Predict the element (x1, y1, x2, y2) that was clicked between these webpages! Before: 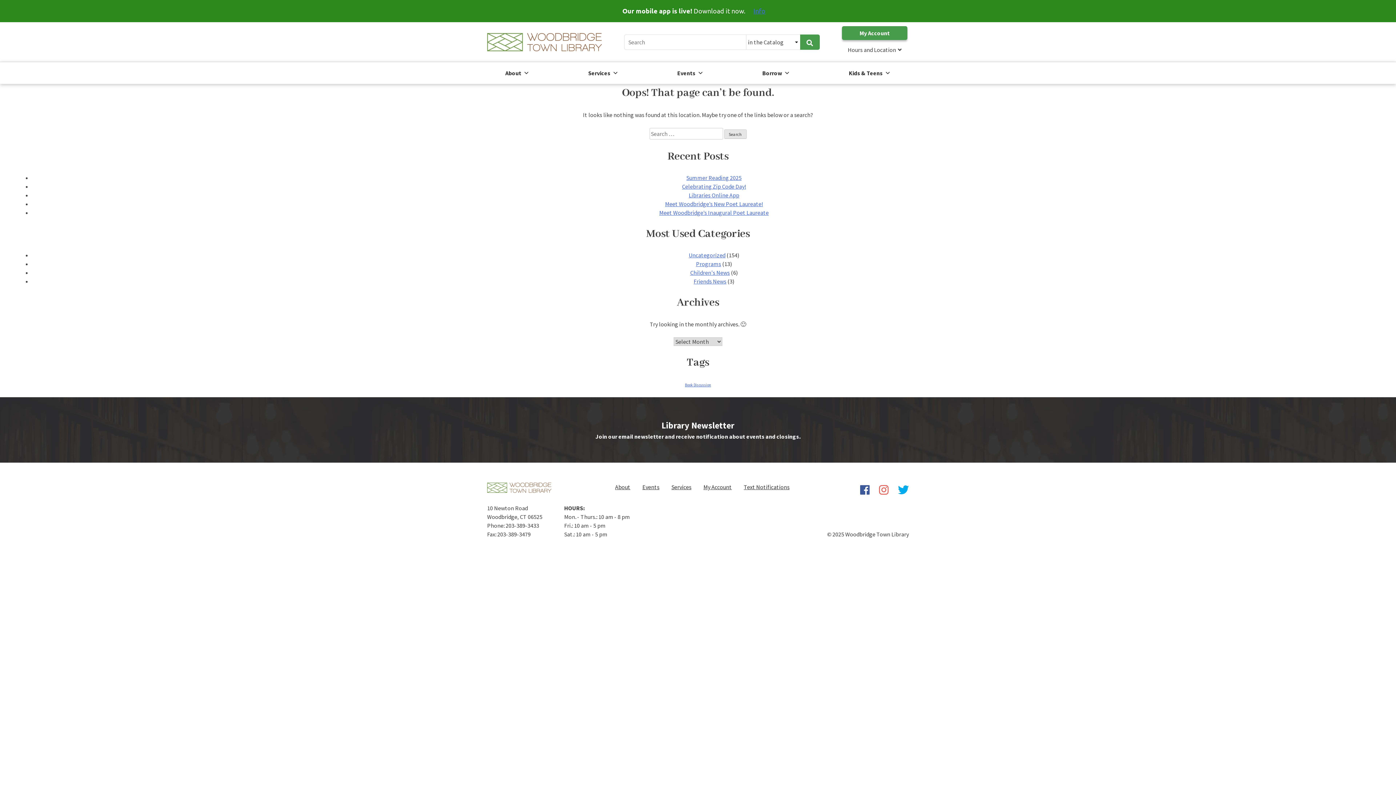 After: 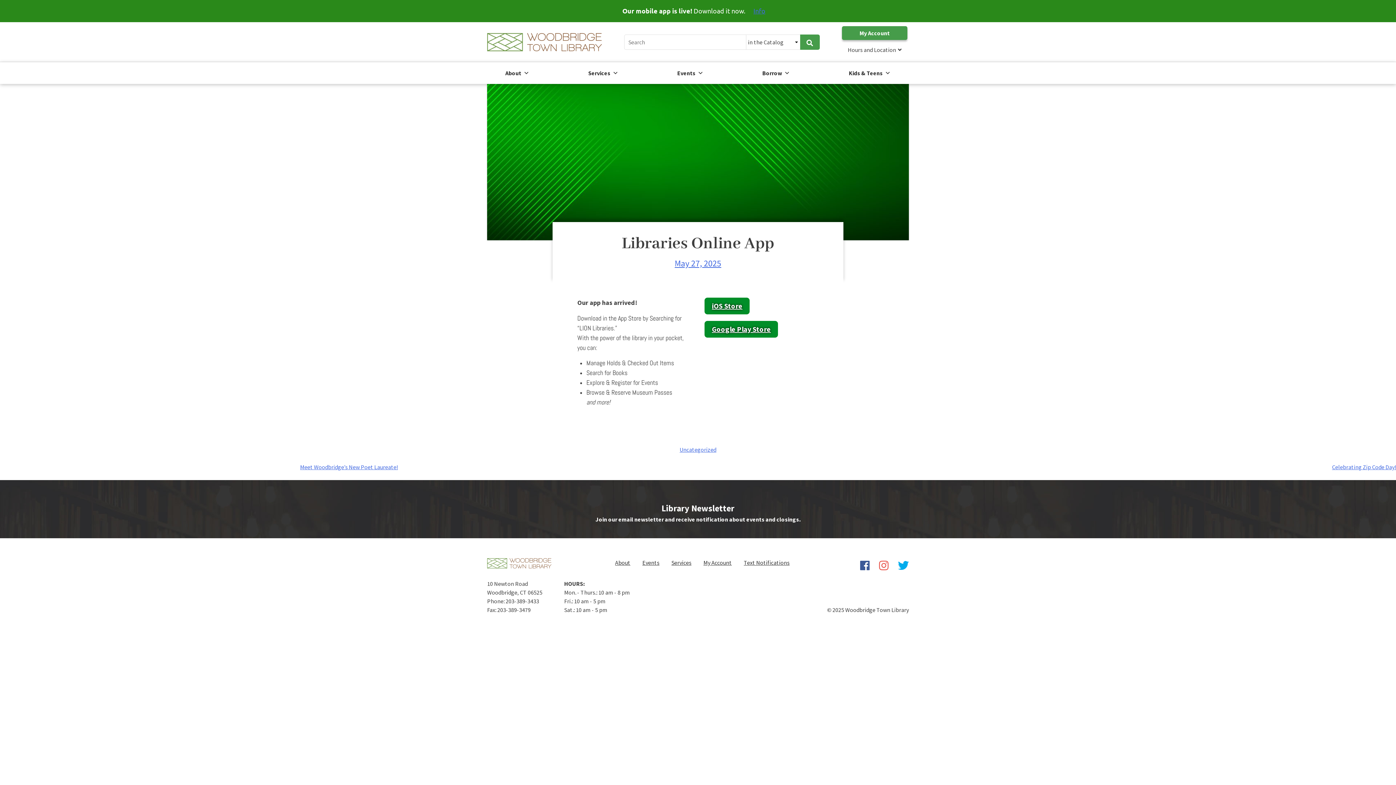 Action: bbox: (688, 191, 739, 199) label: Libraries Online App